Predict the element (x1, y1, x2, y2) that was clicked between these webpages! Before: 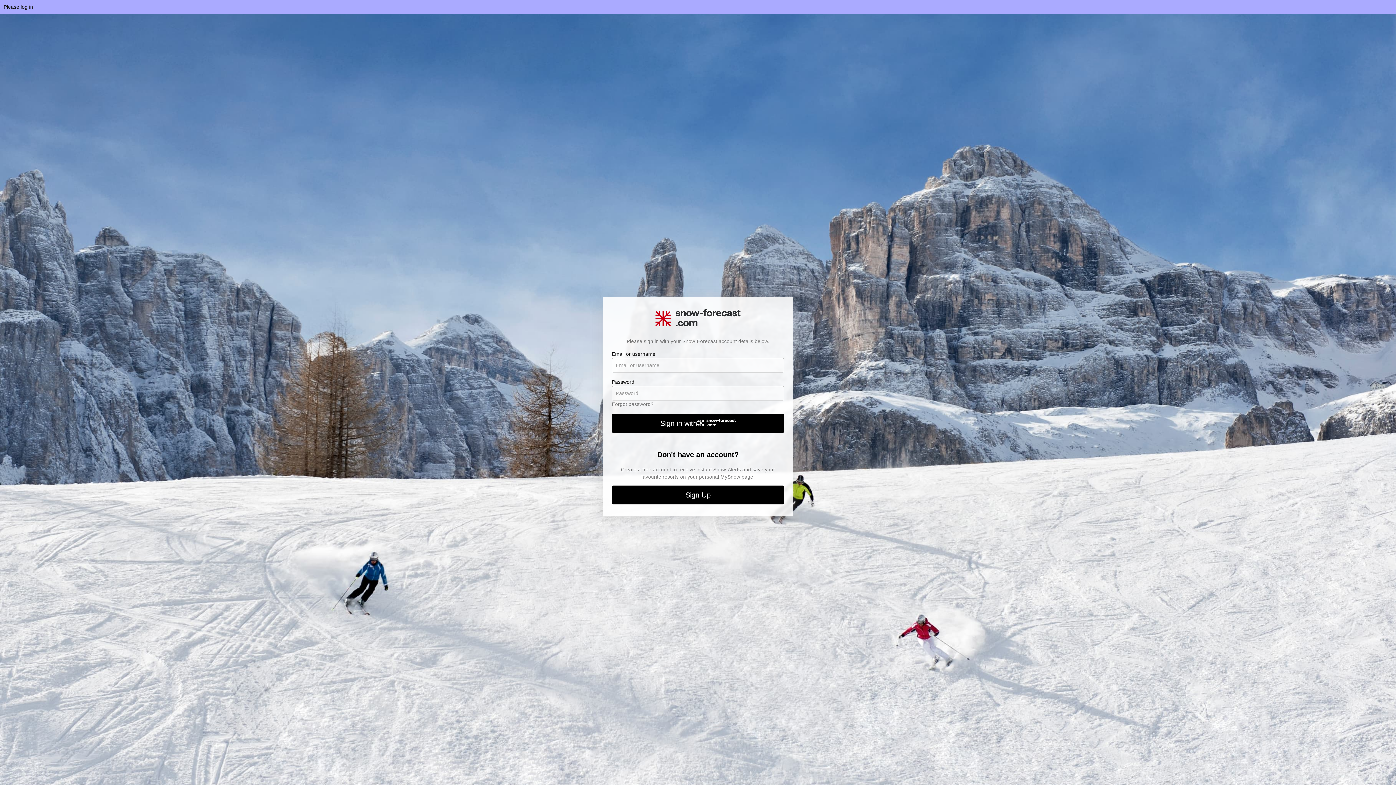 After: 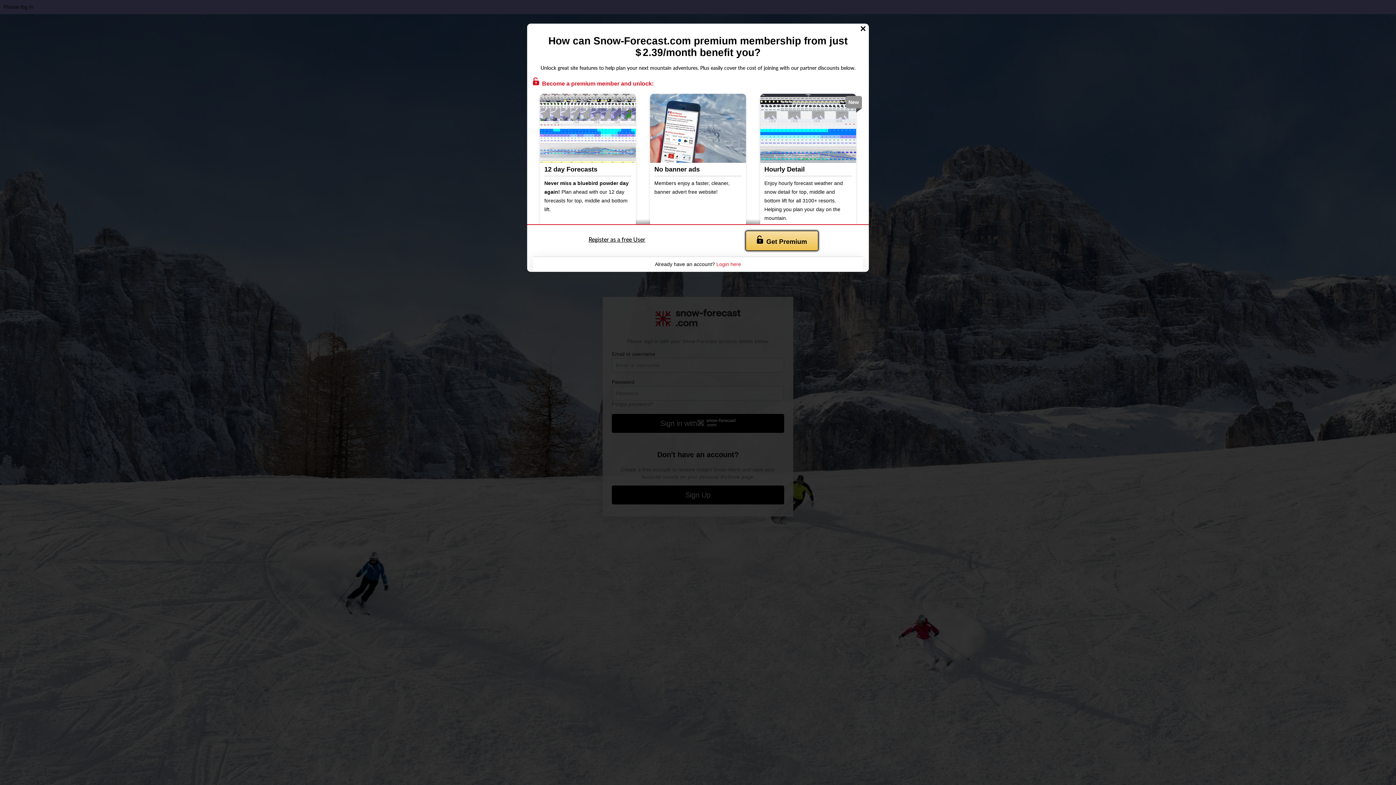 Action: label: Sign Up bbox: (612, 493, 784, 498)